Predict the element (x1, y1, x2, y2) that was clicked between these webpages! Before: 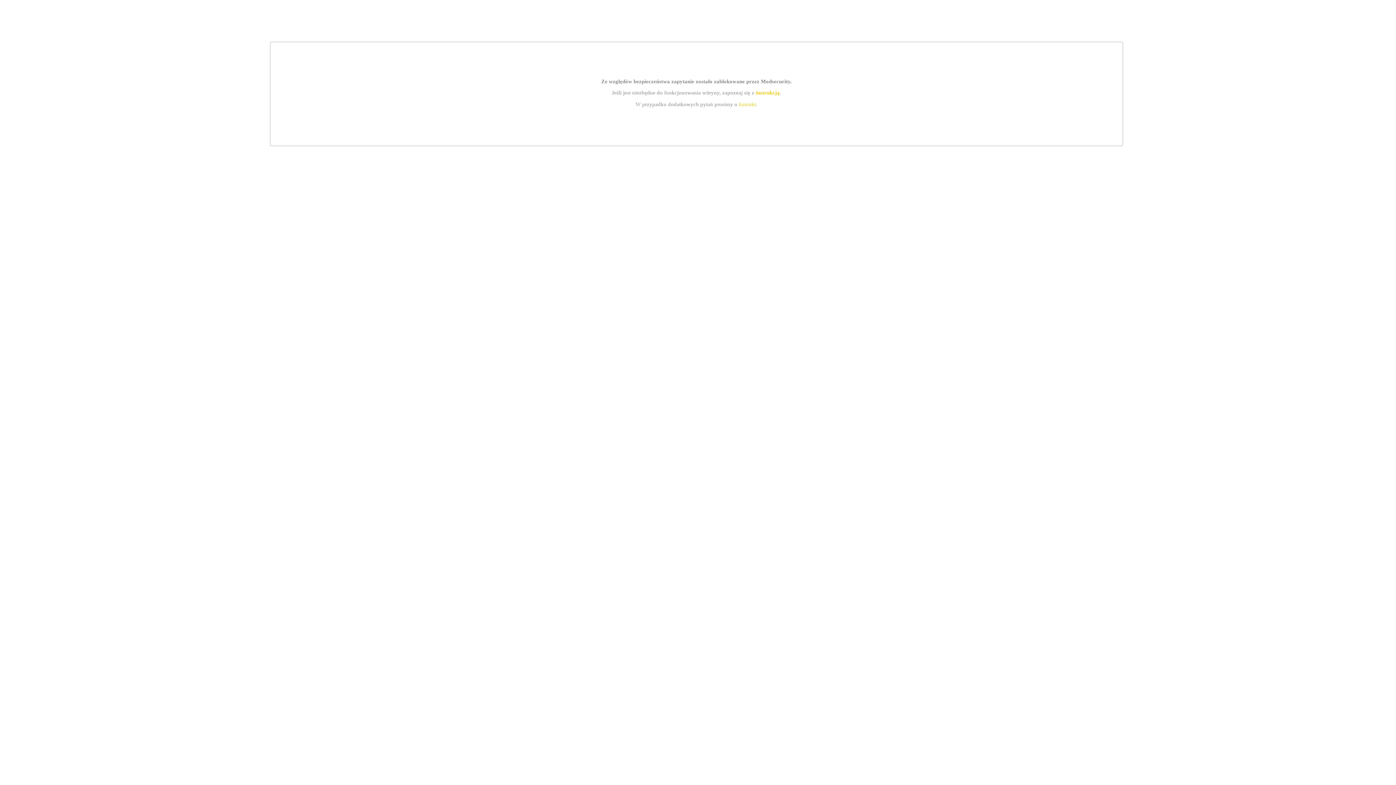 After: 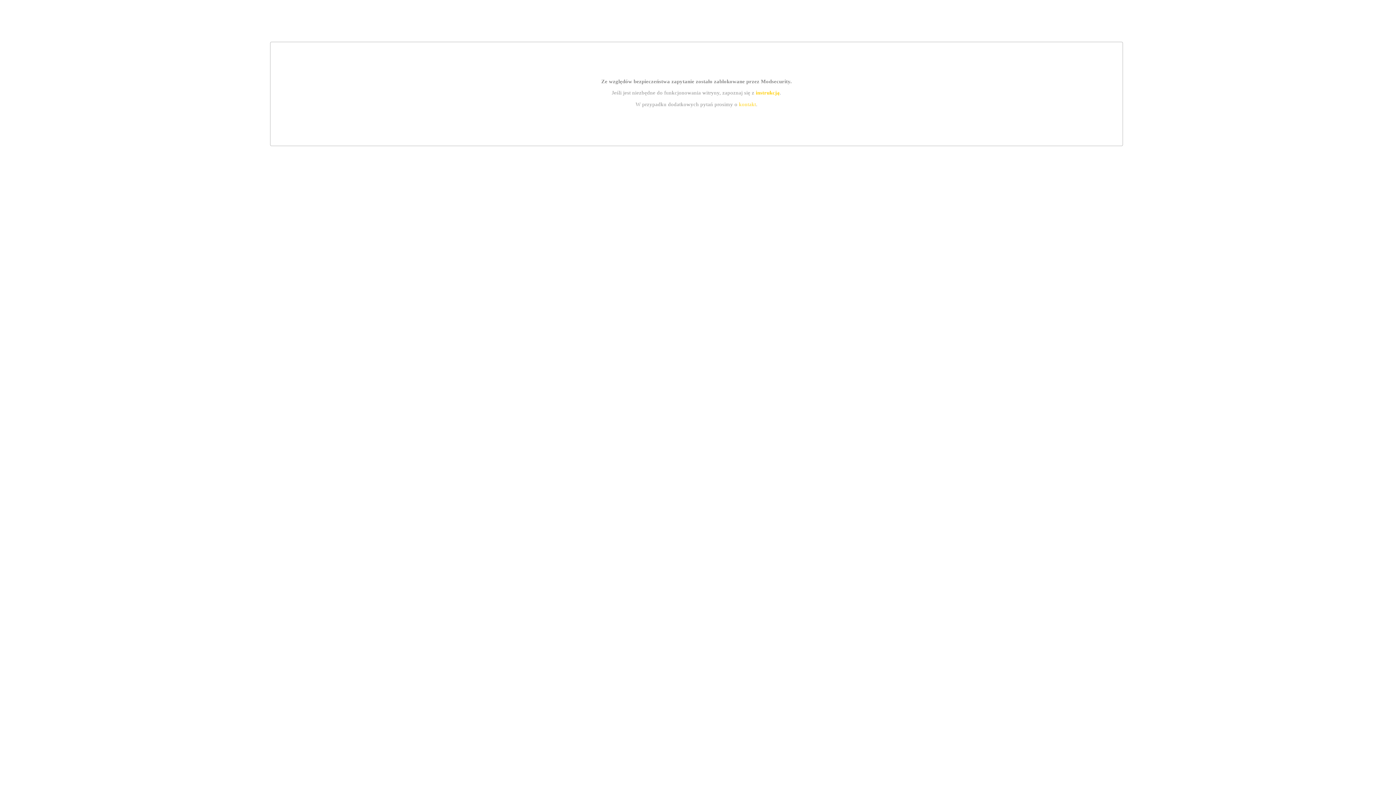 Action: label: instrukcją bbox: (755, 89, 779, 95)